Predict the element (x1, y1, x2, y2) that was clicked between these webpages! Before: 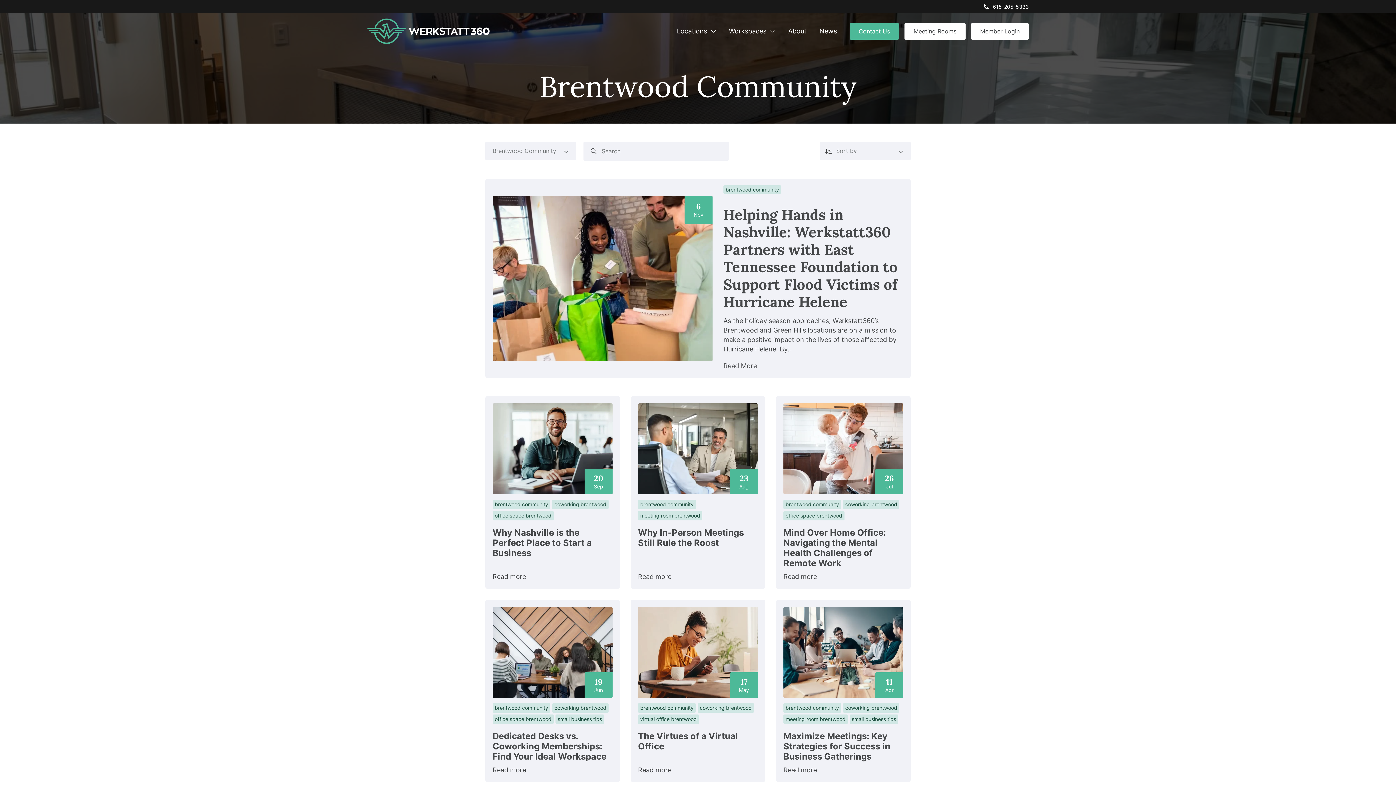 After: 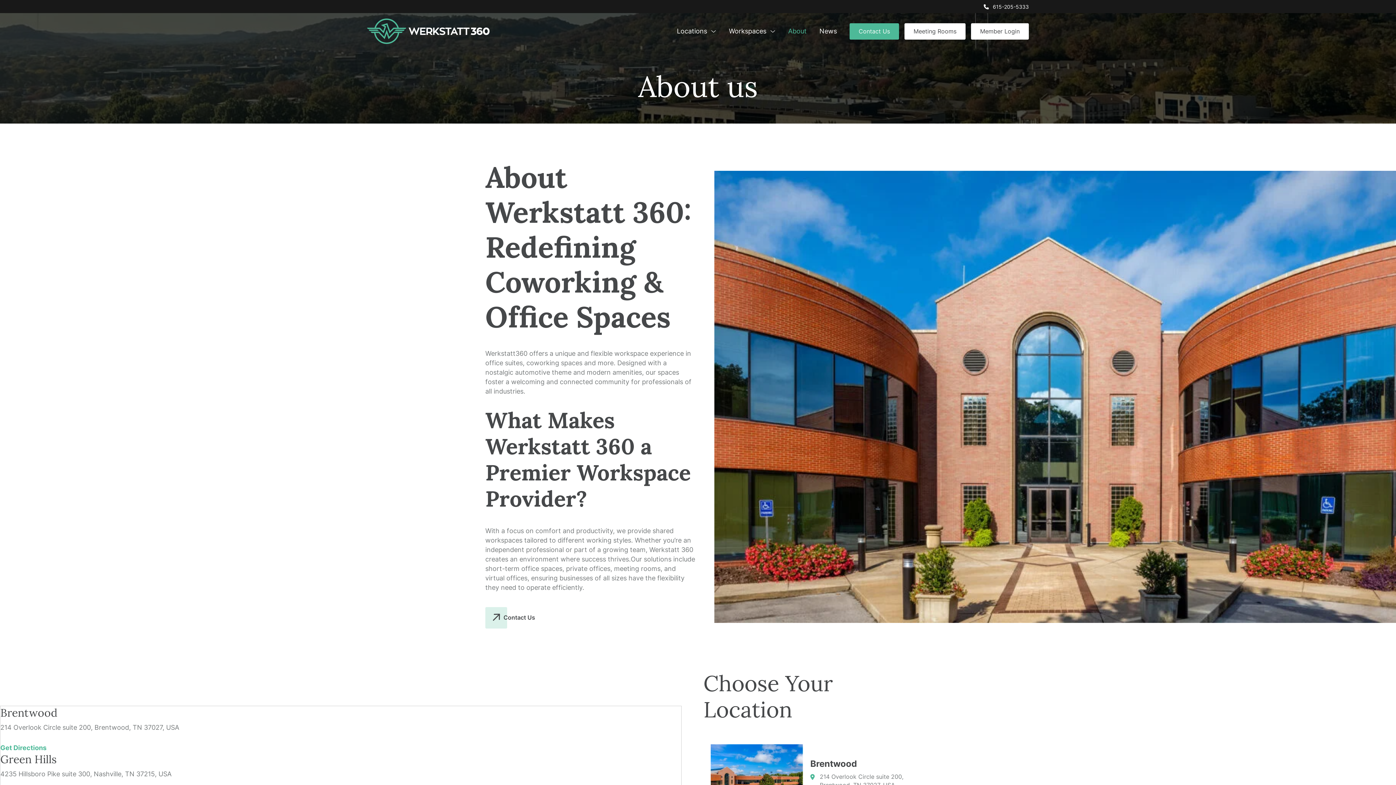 Action: bbox: (782, 24, 812, 38) label: About